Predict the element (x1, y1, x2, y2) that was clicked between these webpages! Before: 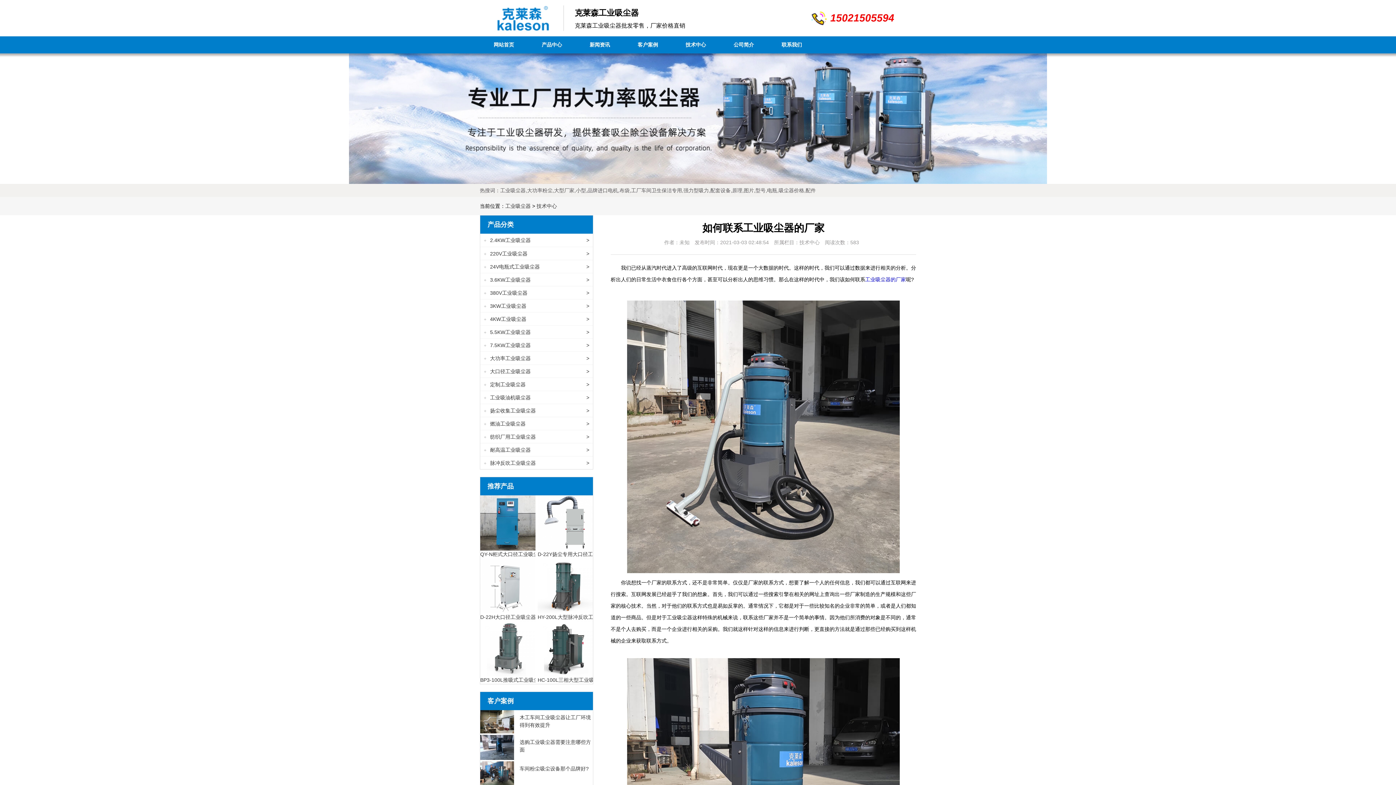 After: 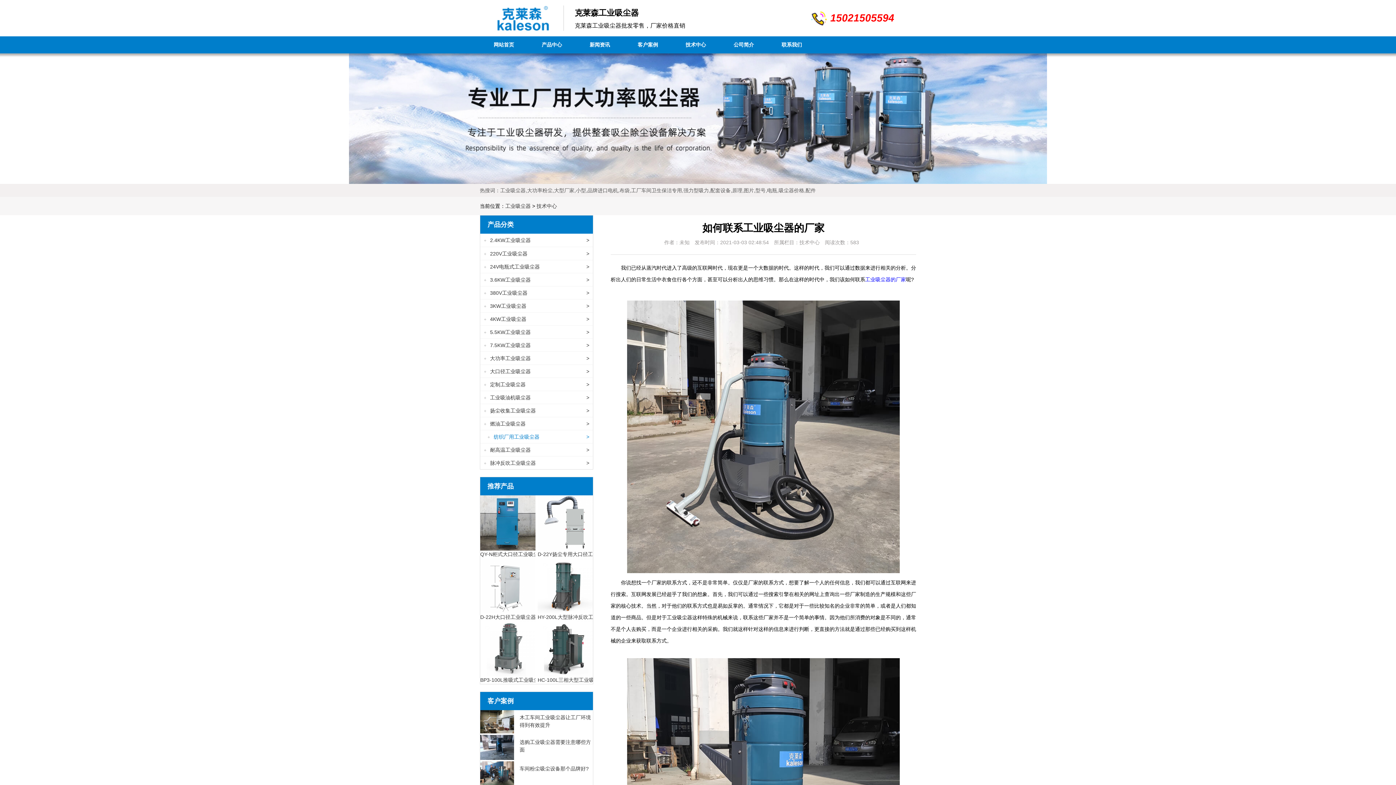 Action: bbox: (480, 430, 593, 444) label: +纺织厂用工业吸尘器
>